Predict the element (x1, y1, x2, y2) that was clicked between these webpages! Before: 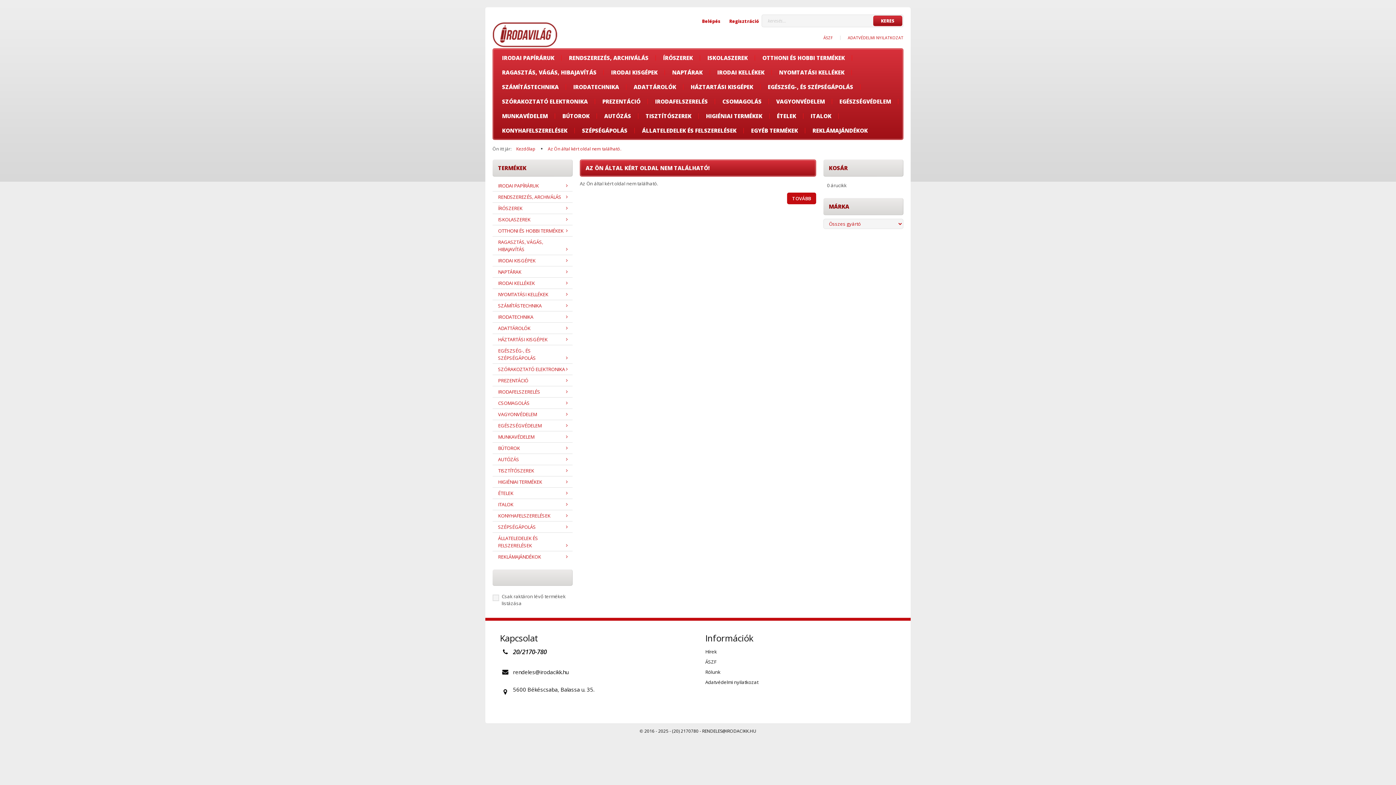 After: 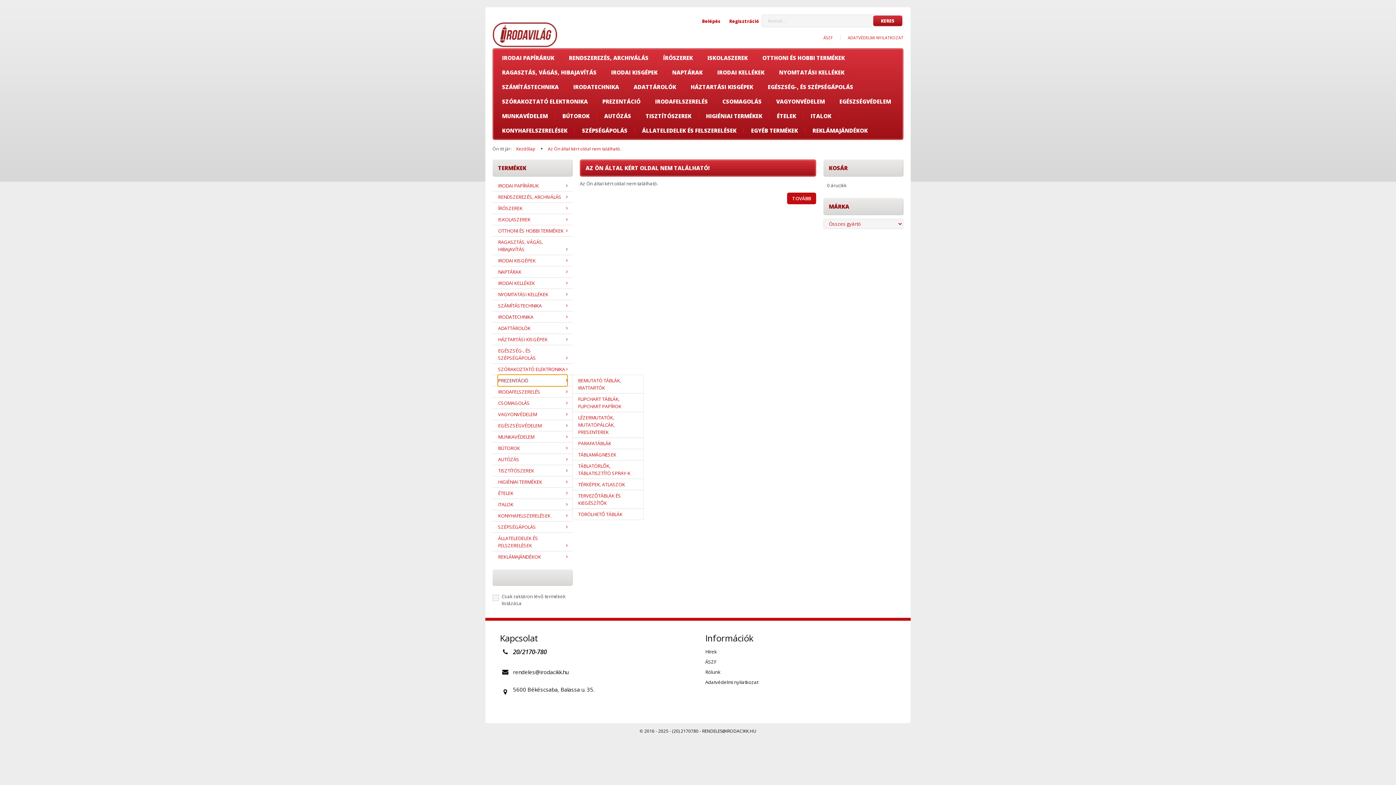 Action: label: PREZENTÁCIÓ bbox: (498, 375, 567, 386)